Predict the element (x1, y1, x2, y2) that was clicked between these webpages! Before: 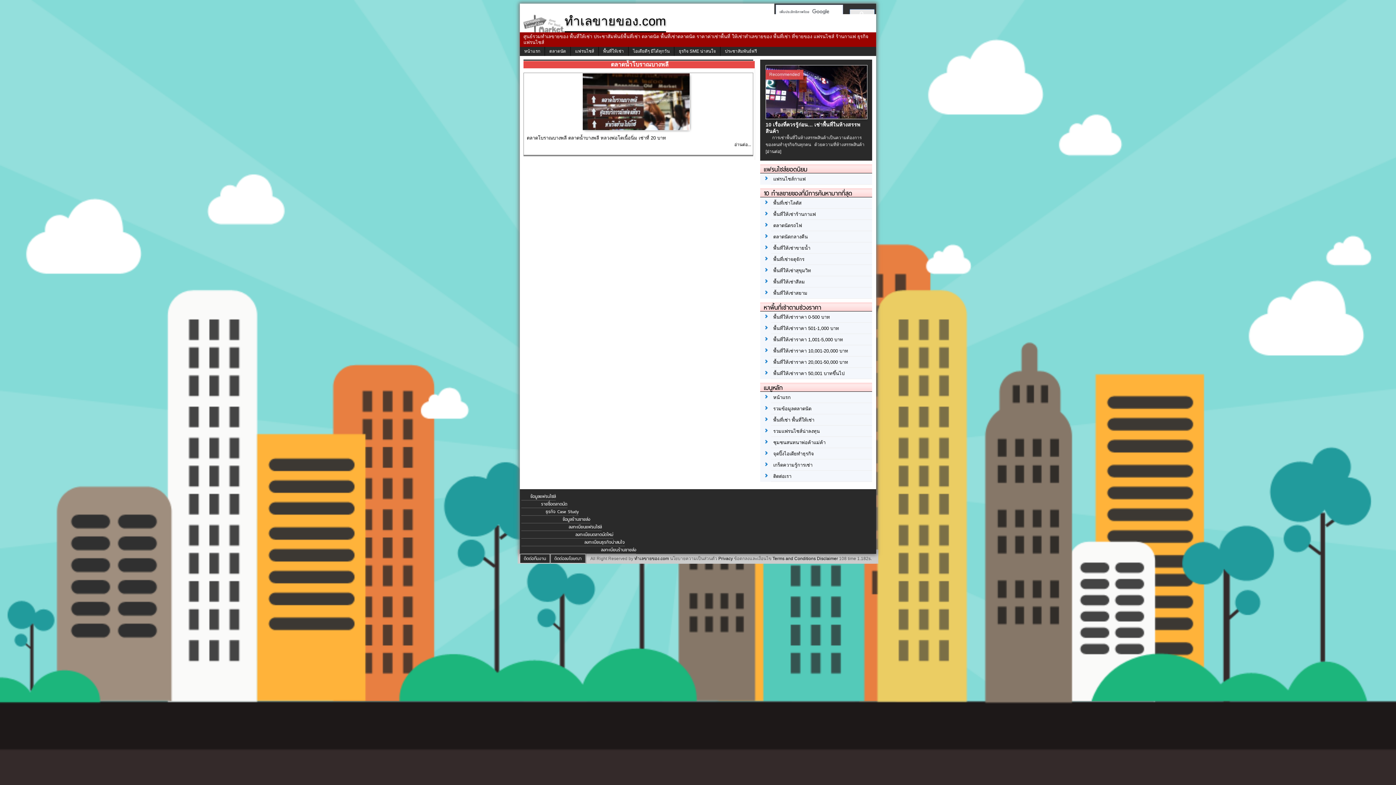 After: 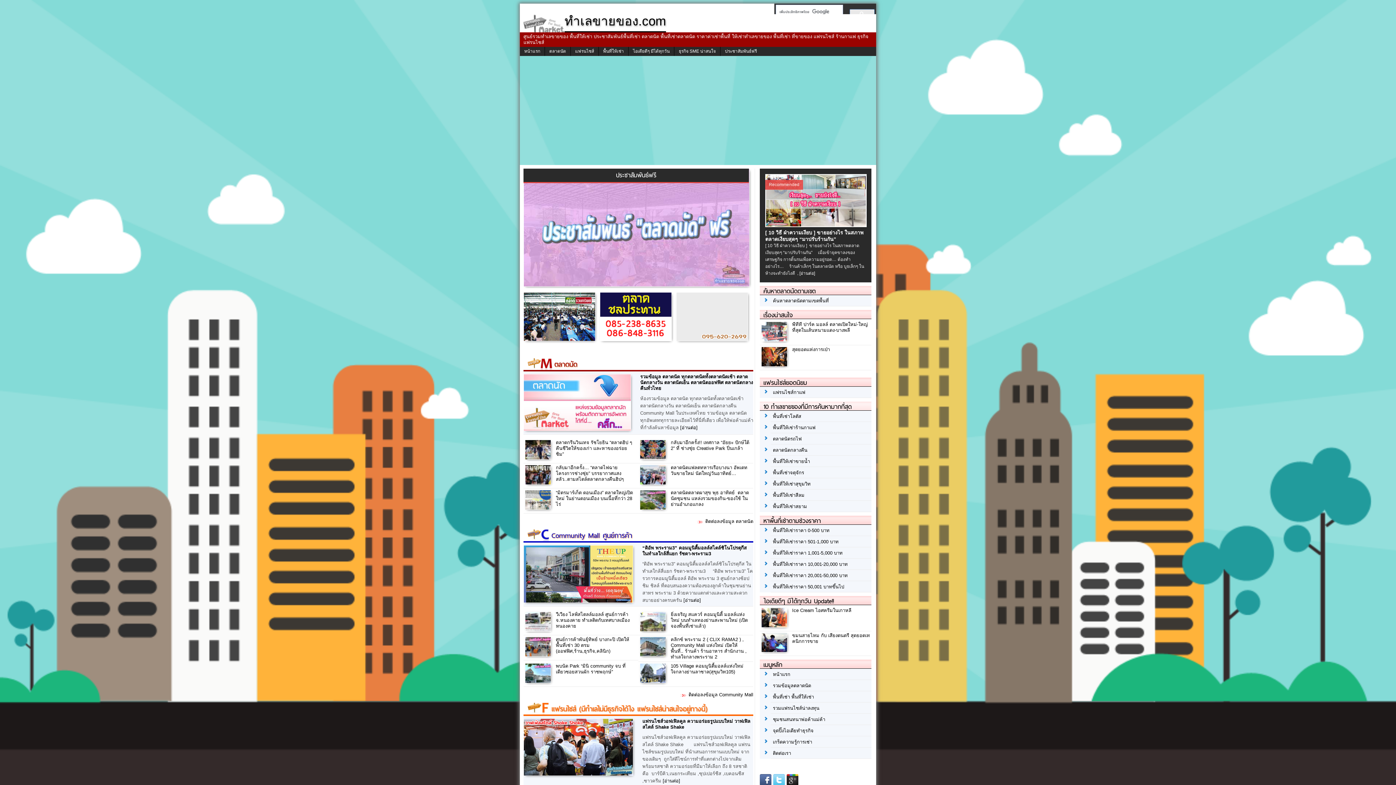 Action: label: ทำเลขายของ.com
ศูนย์รวมทำเลขายของ พื้นที่ให้เช่า ประชาสัมพันธ์พื้นที่เช่า ตลาดนัด พื้นที่เช่าตลาดนัด ราคาค่าเช่าพื้นที่ ให้เช่าทำเลขายของ พื้นที่เช่า ที่ขายของ แฟรนไชส์ ร้านกาแฟ ธุรกิจแฟรนไชส์ bbox: (520, 20, 876, 46)